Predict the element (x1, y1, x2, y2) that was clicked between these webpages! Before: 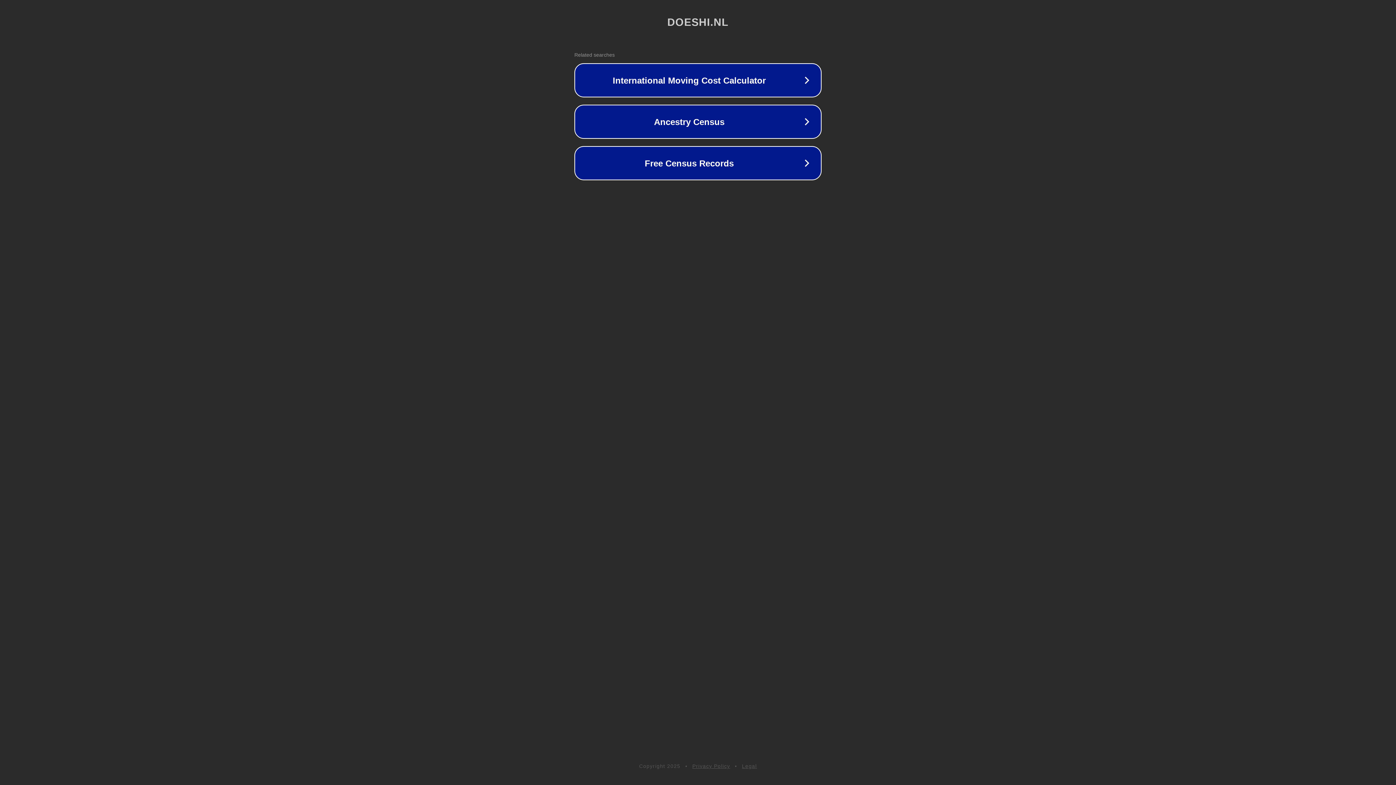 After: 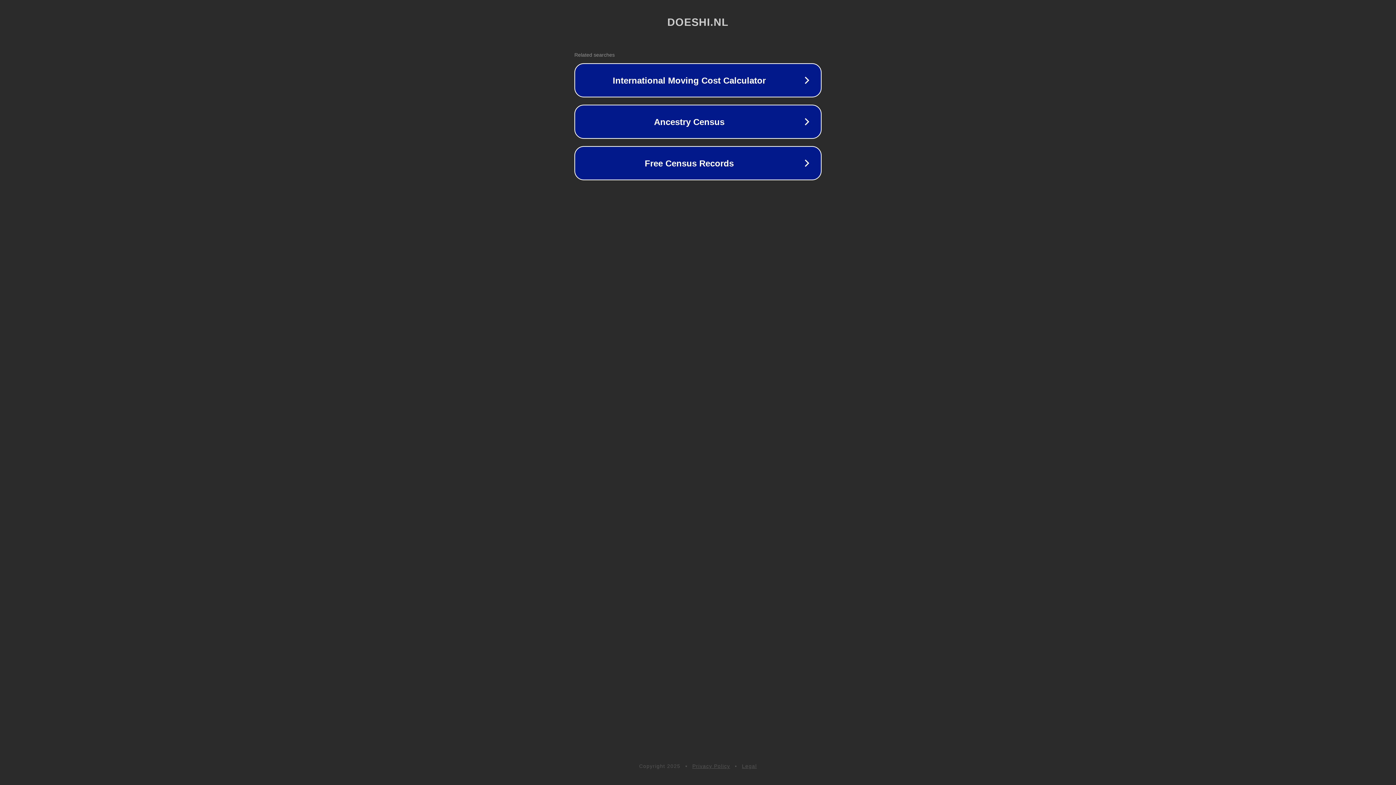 Action: bbox: (742, 763, 757, 769) label: Legal